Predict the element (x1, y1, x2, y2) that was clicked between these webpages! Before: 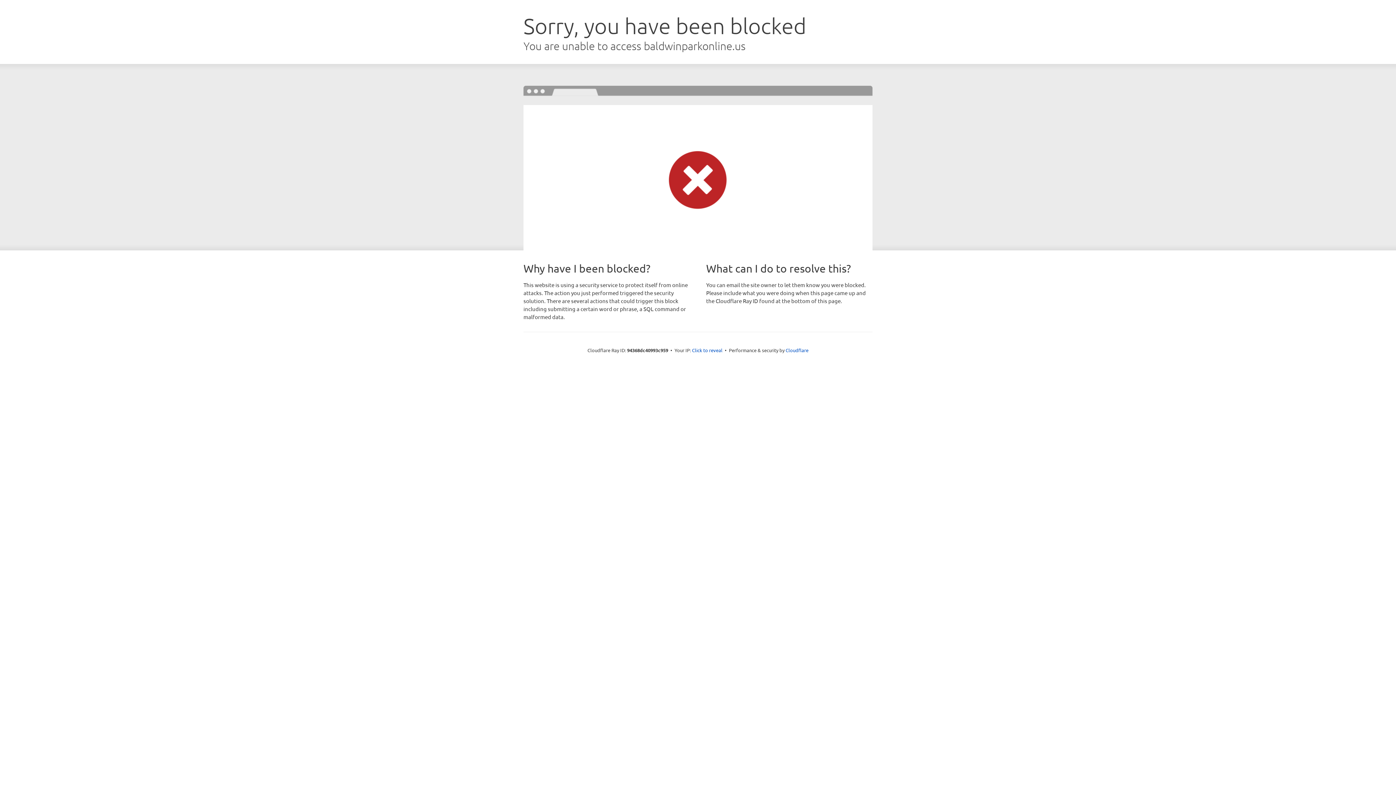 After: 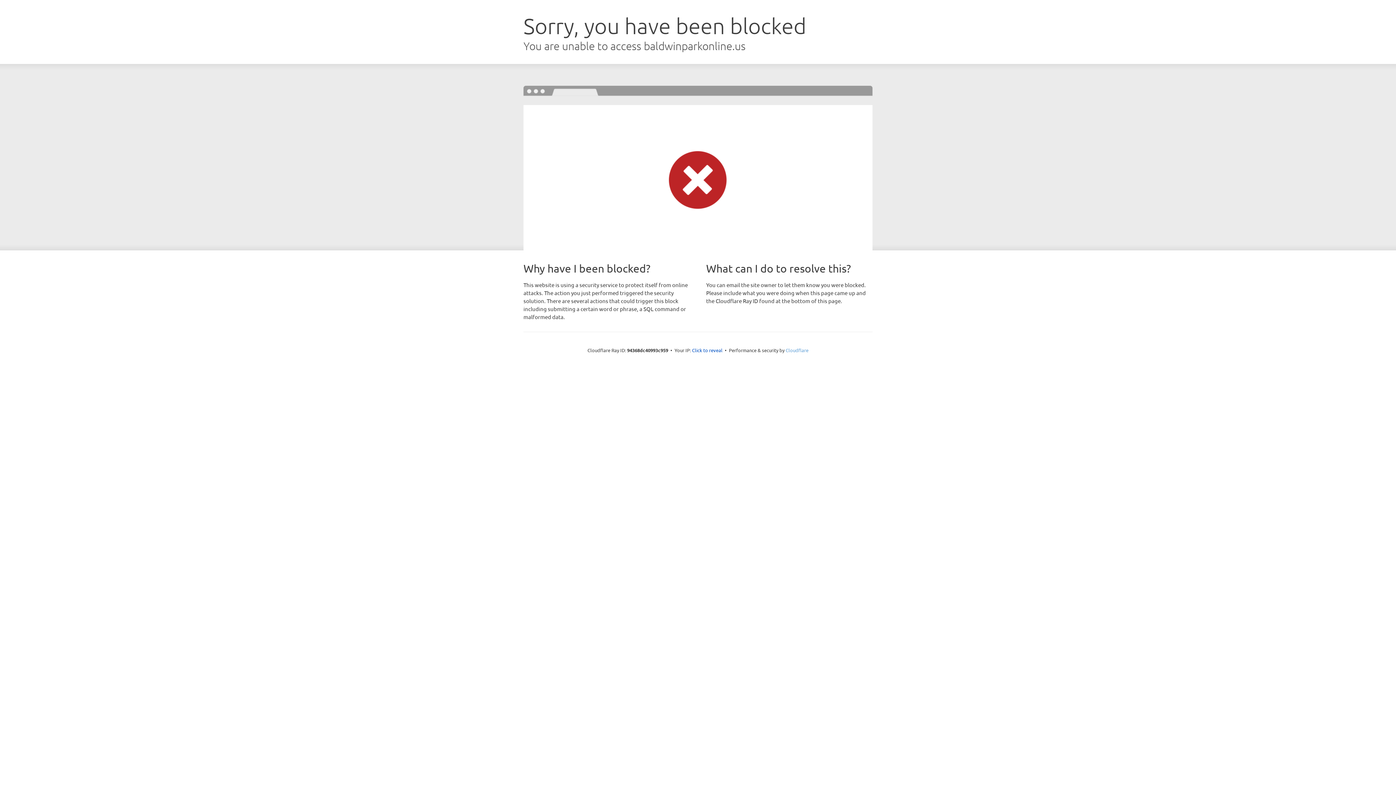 Action: label: Cloudflare bbox: (785, 347, 808, 353)